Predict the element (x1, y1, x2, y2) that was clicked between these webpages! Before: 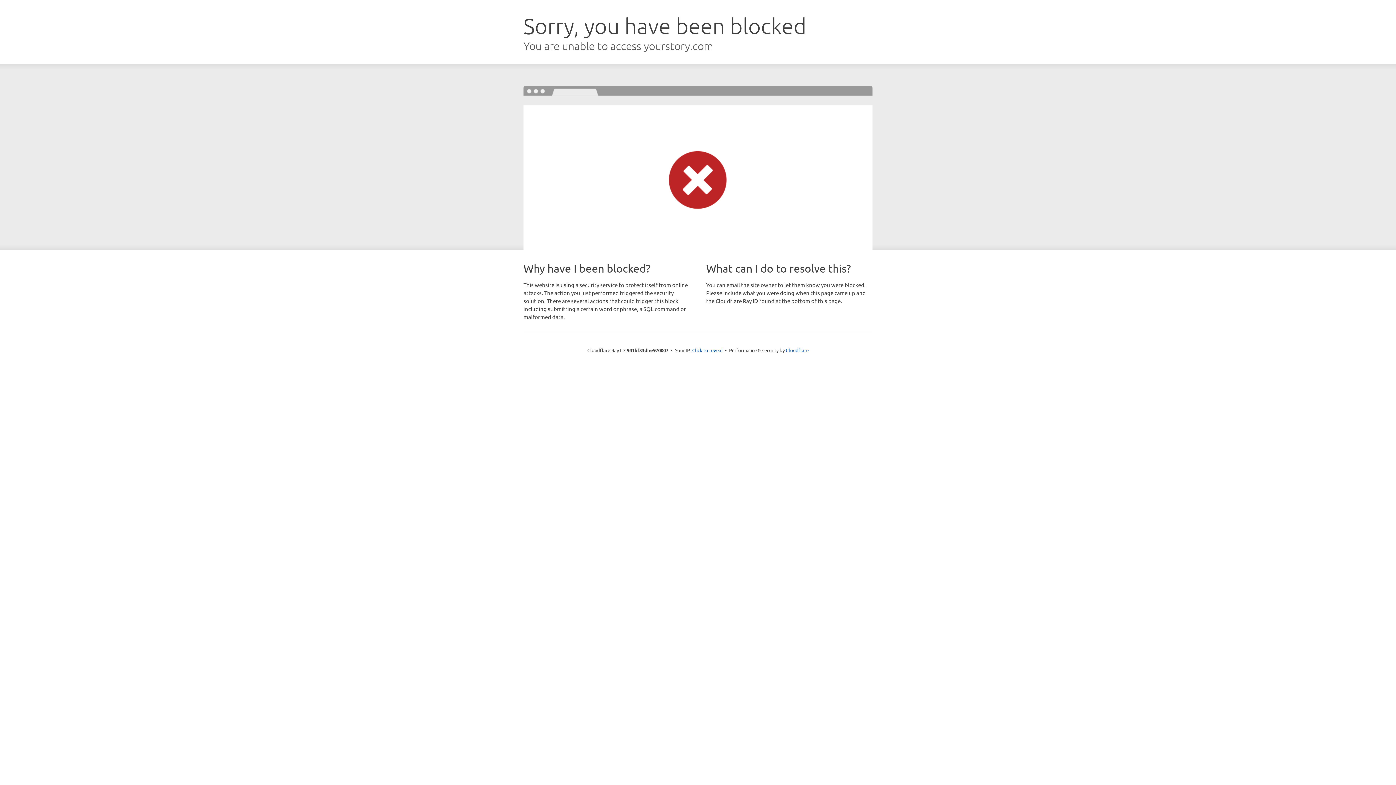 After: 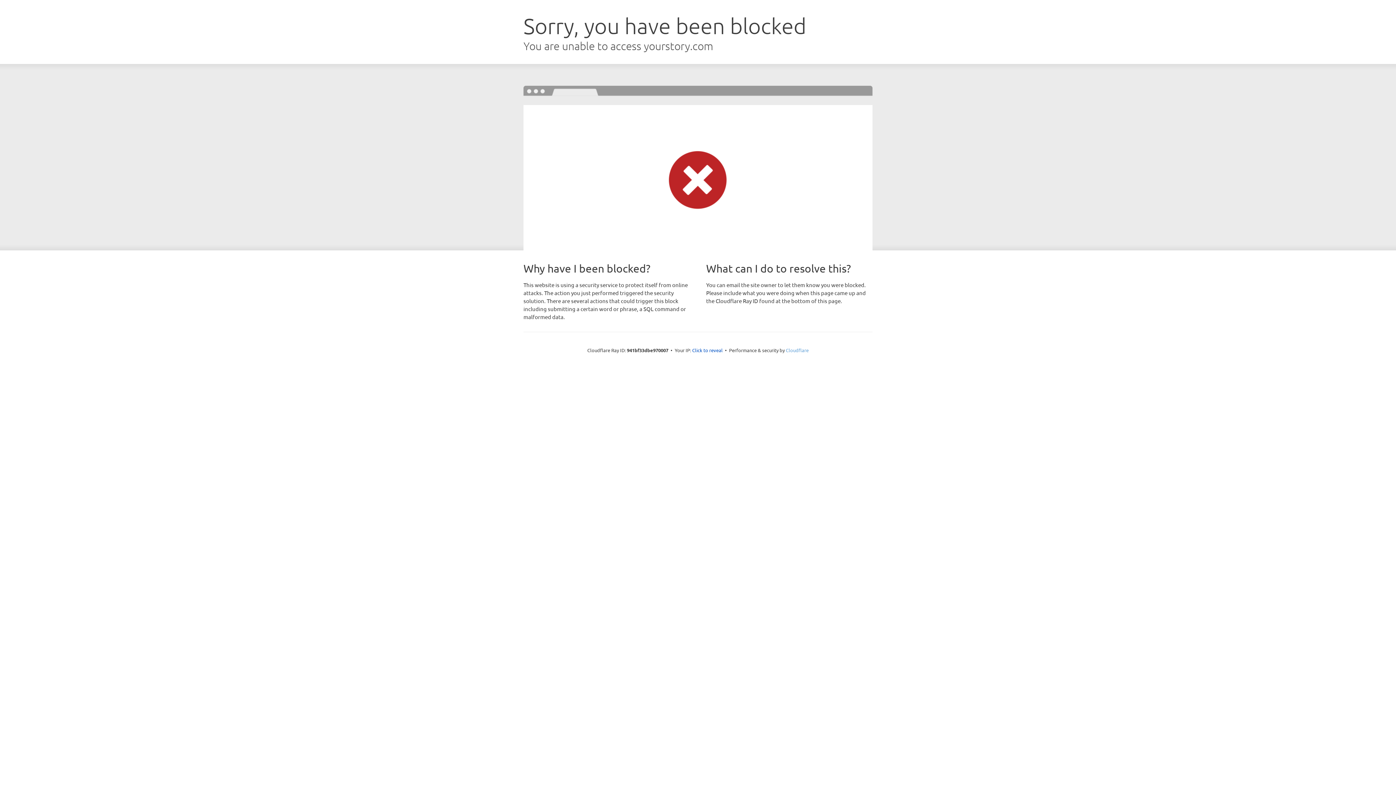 Action: bbox: (786, 347, 808, 353) label: Cloudflare